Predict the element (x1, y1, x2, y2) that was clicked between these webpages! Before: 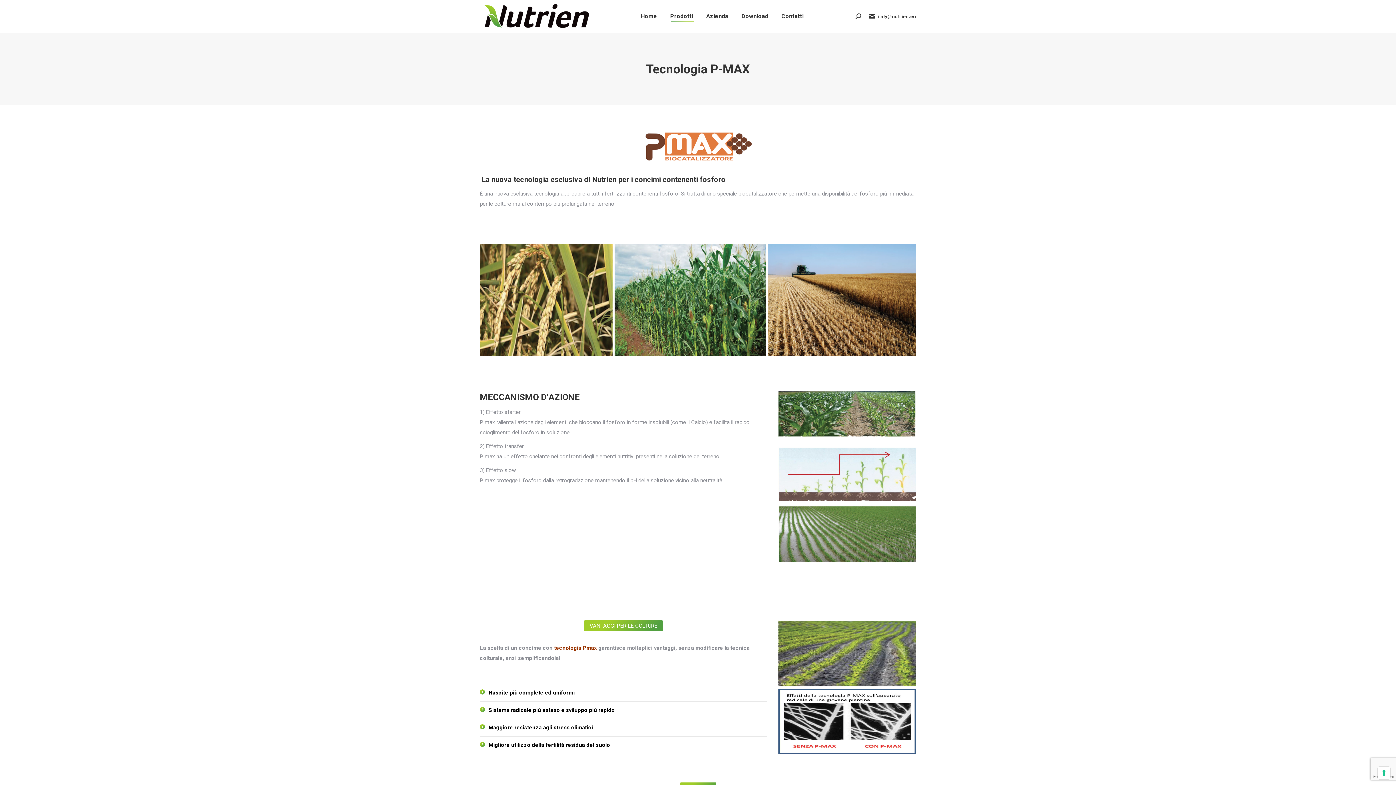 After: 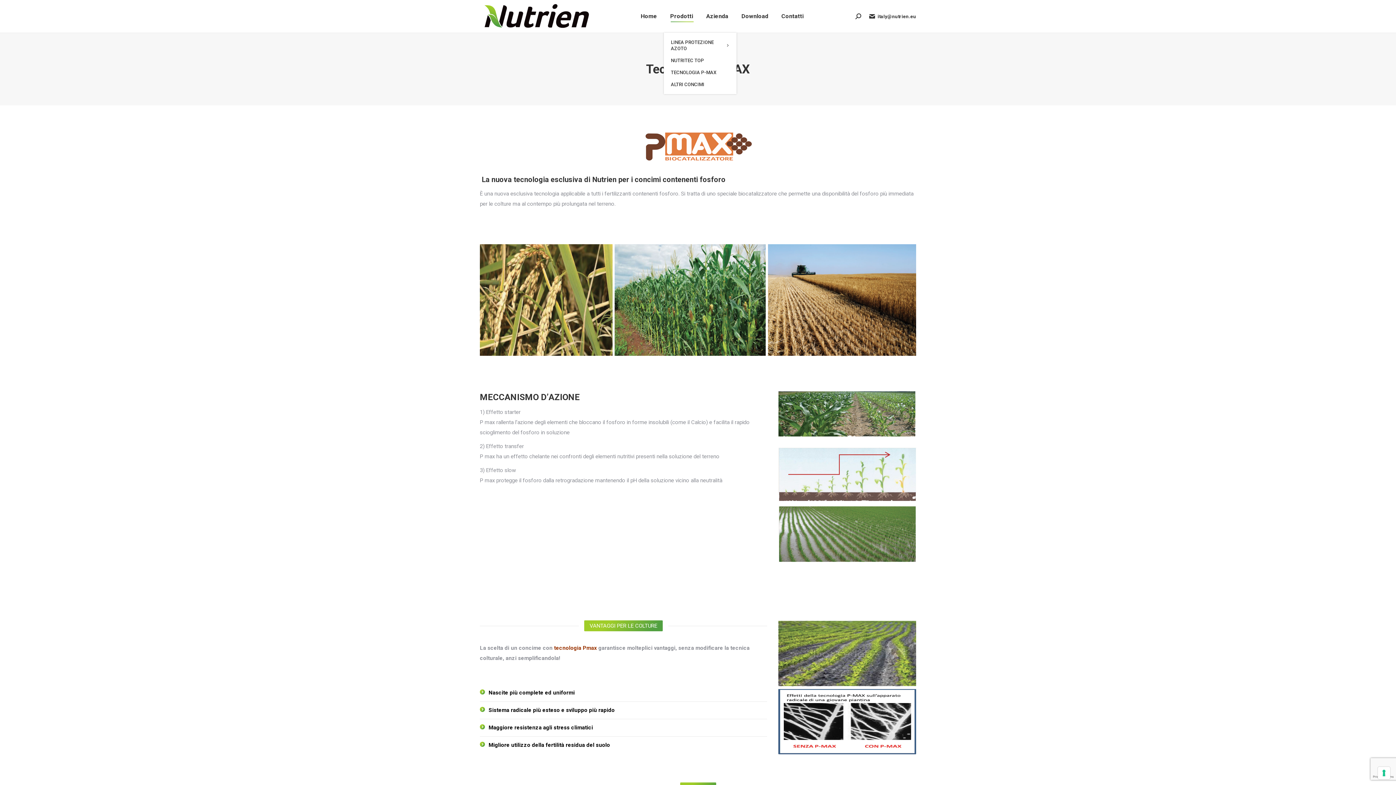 Action: bbox: (668, 6, 694, 26) label: Prodotti